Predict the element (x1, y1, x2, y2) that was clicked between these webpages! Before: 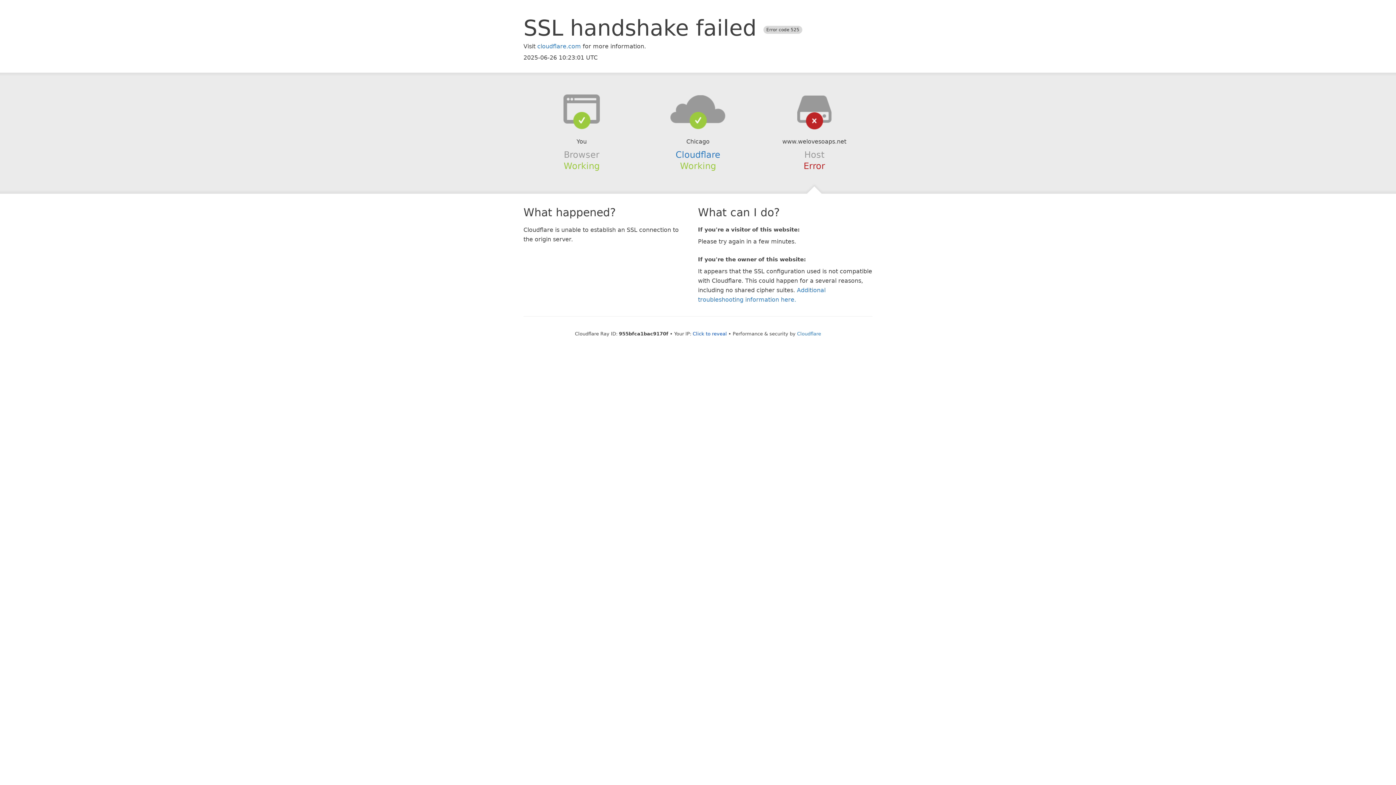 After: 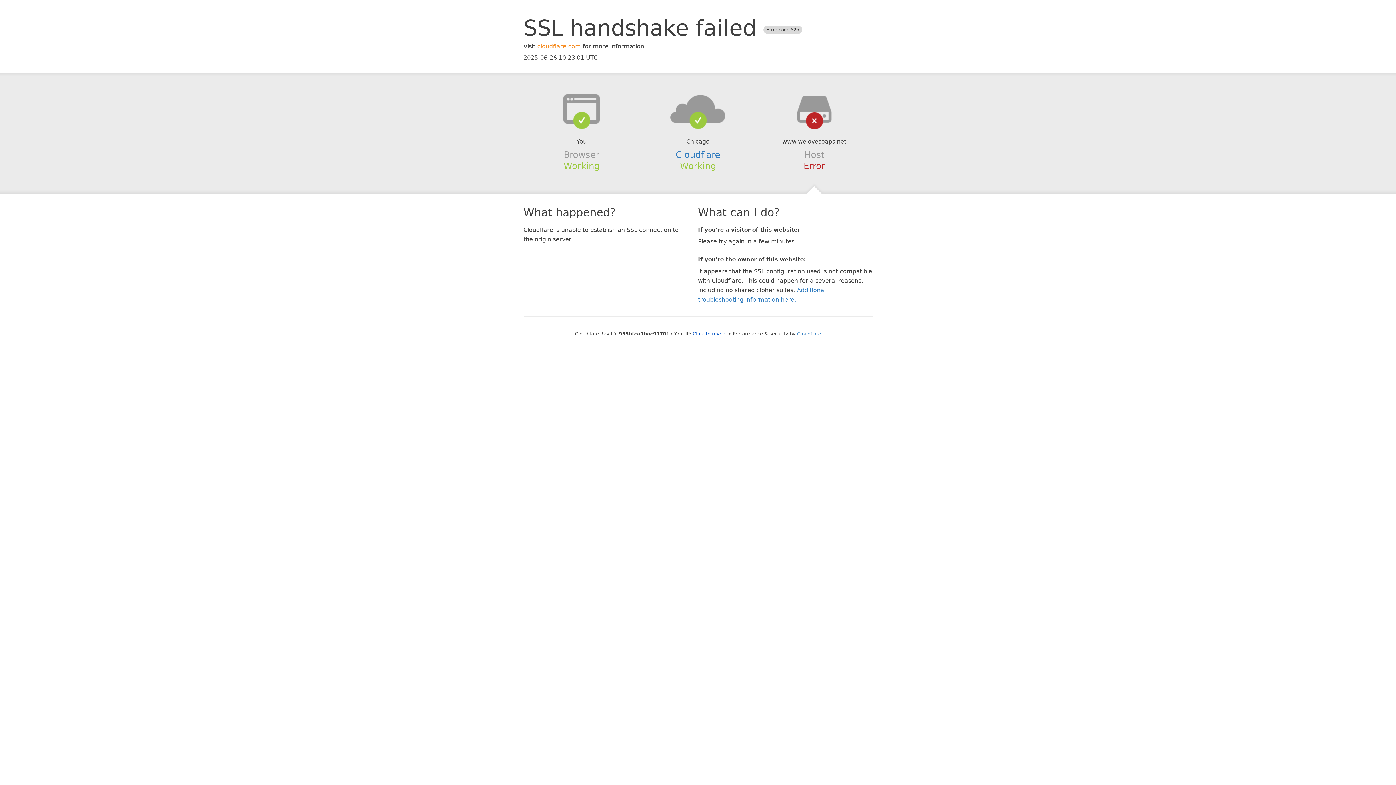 Action: label: cloudflare.com bbox: (537, 42, 581, 49)